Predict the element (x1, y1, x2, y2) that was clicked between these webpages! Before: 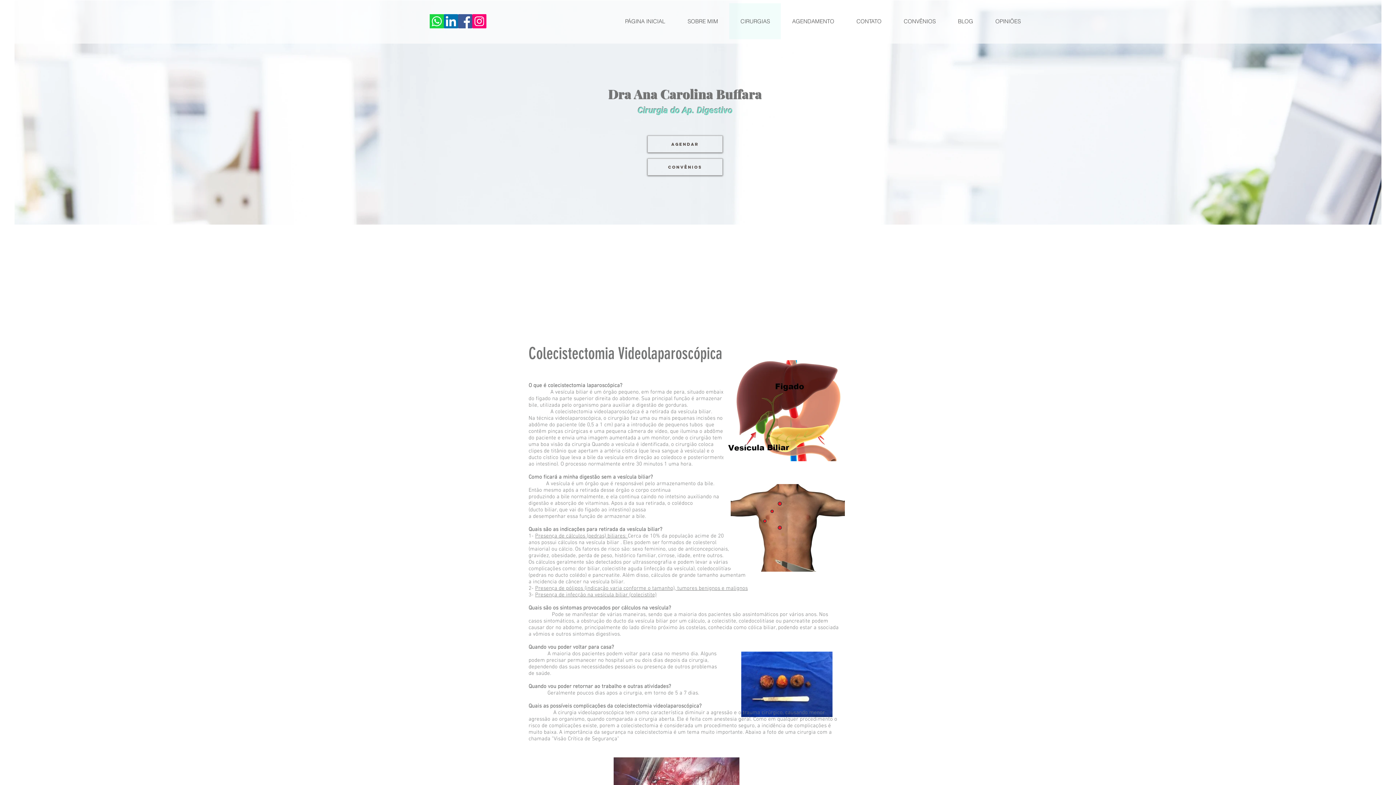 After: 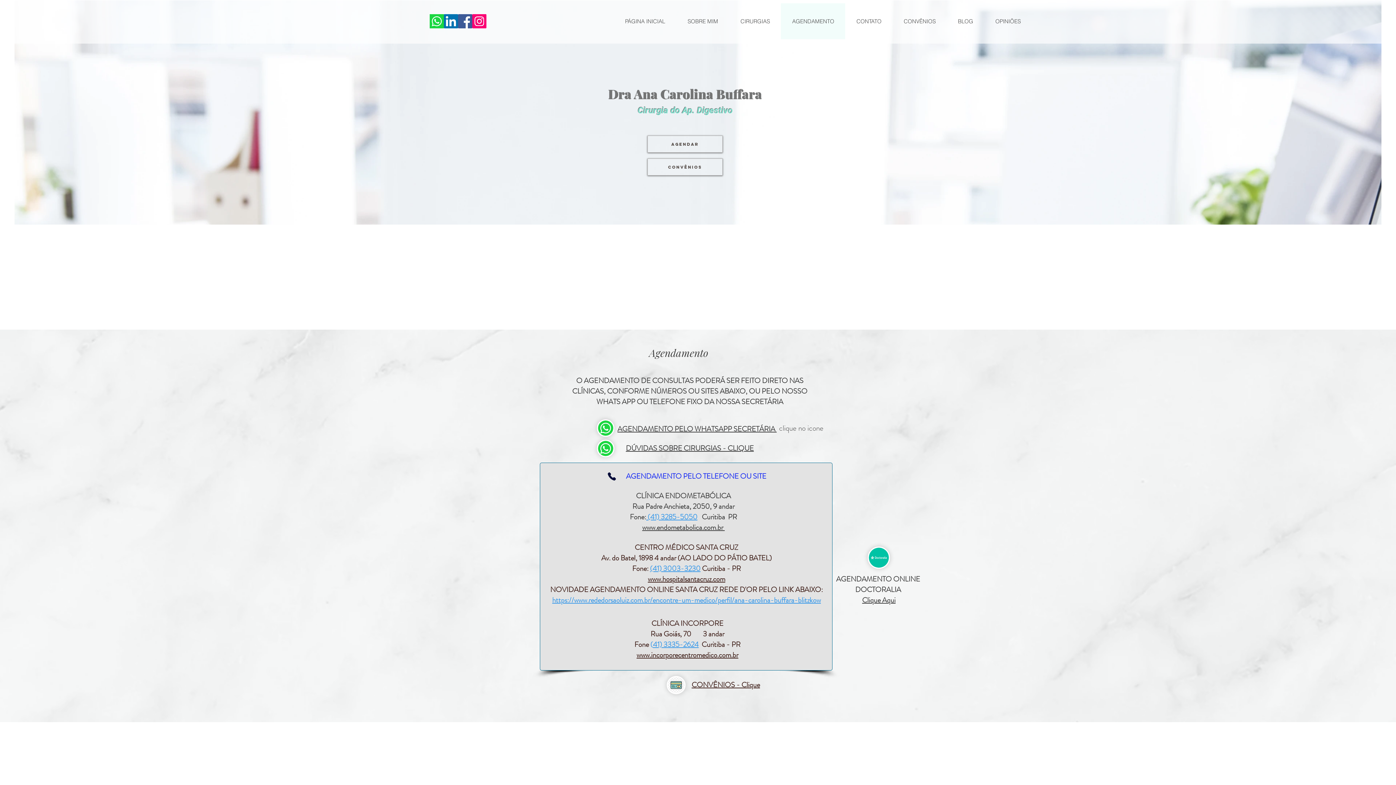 Action: label: AGENDAMENTO bbox: (781, 3, 845, 39)